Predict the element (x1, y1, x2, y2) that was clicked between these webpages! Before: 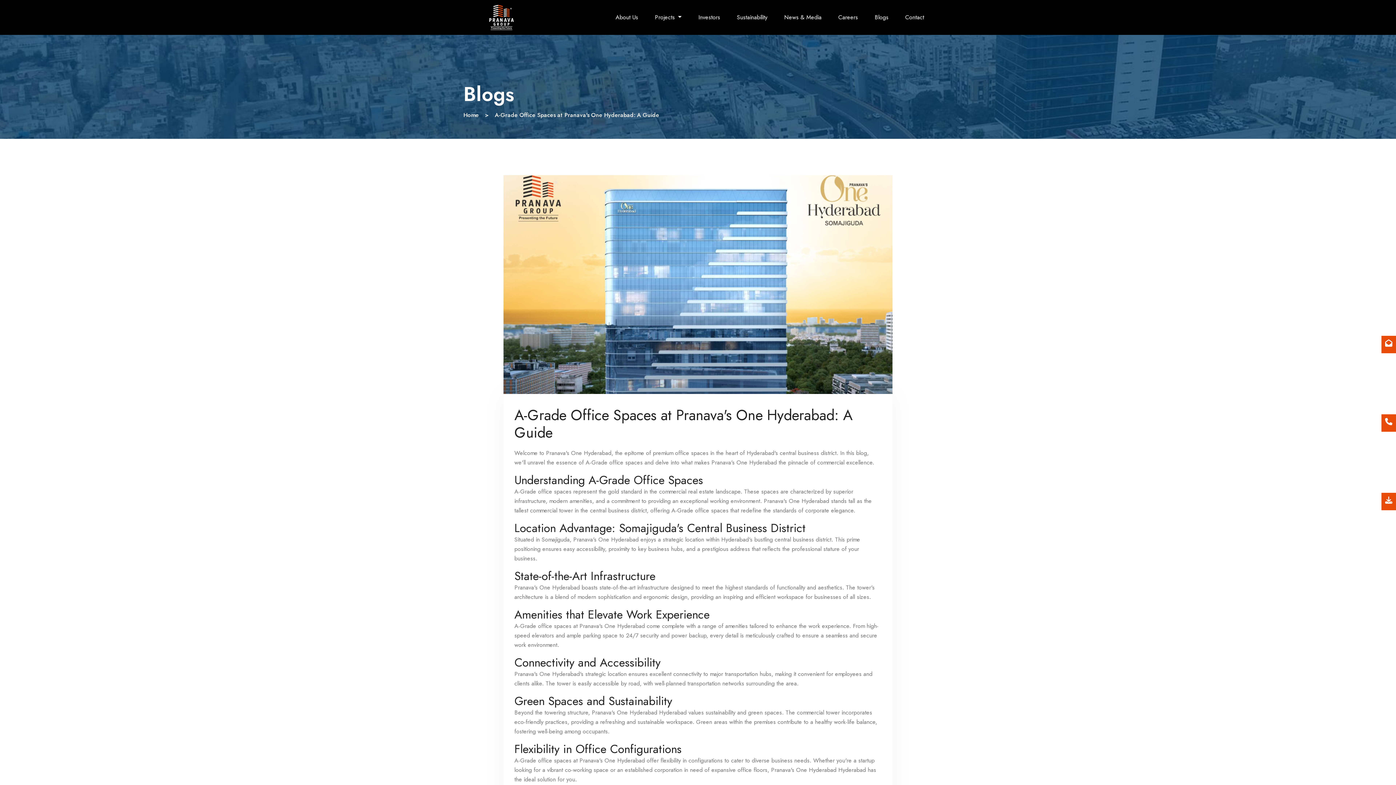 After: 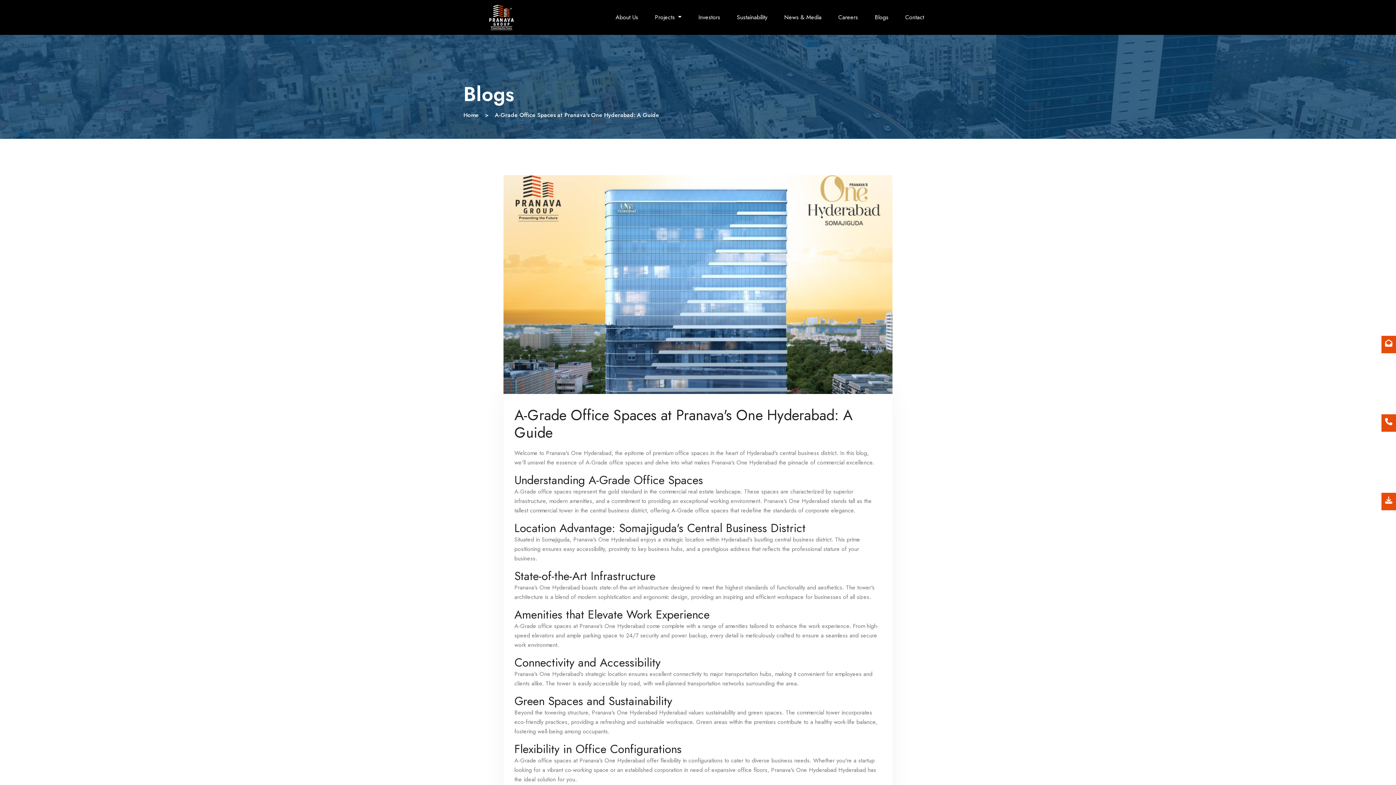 Action: bbox: (695, 9, 723, 25) label: Investors